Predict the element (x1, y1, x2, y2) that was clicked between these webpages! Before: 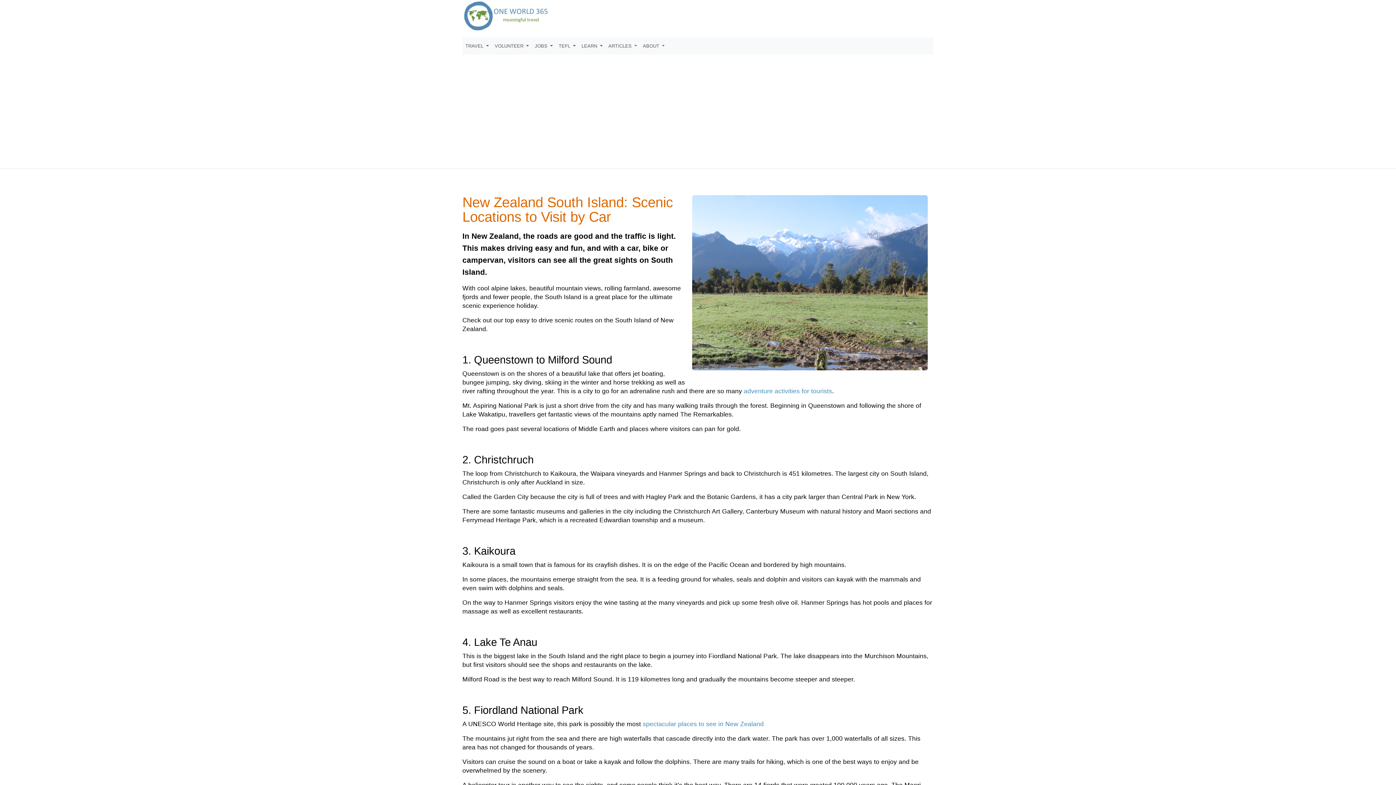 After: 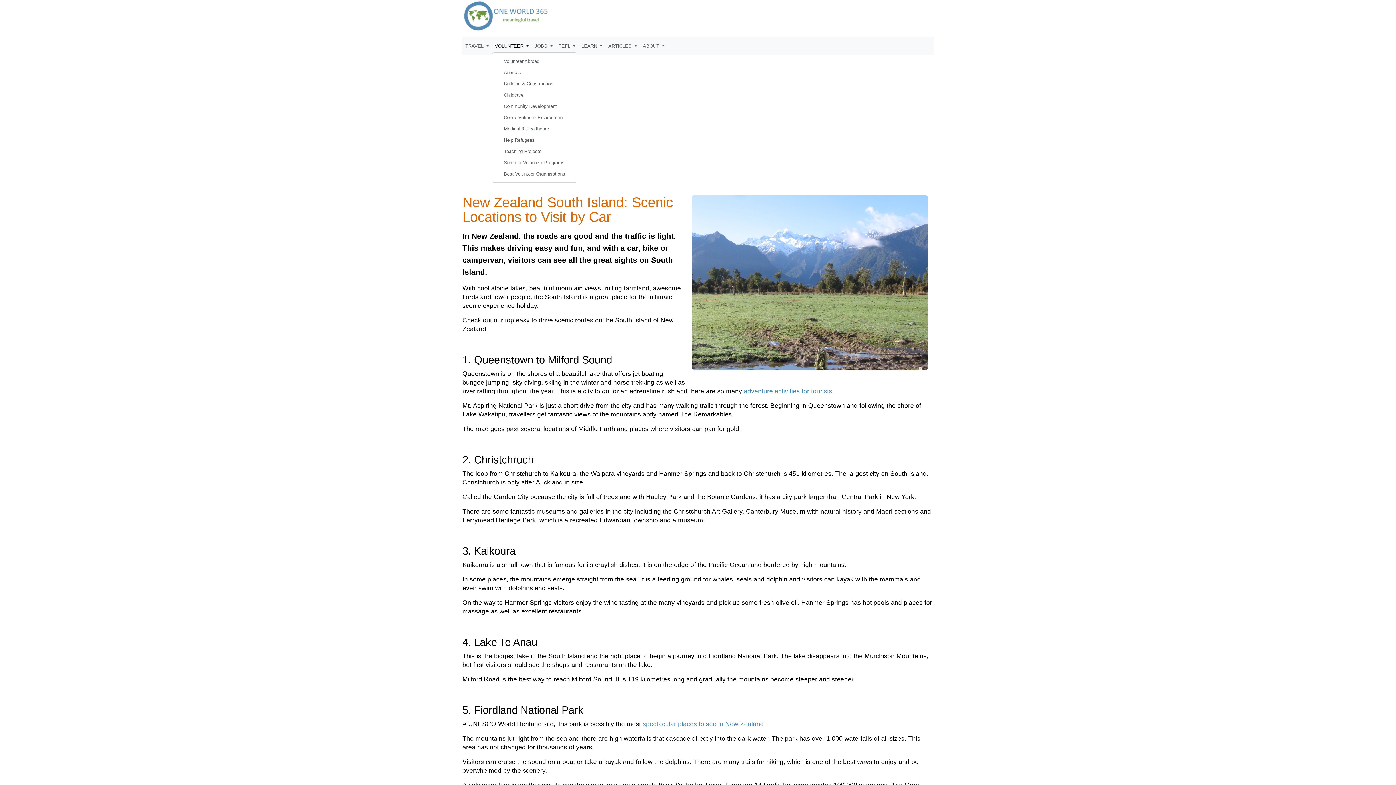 Action: bbox: (491, 40, 531, 51) label: VOLUNTEER 